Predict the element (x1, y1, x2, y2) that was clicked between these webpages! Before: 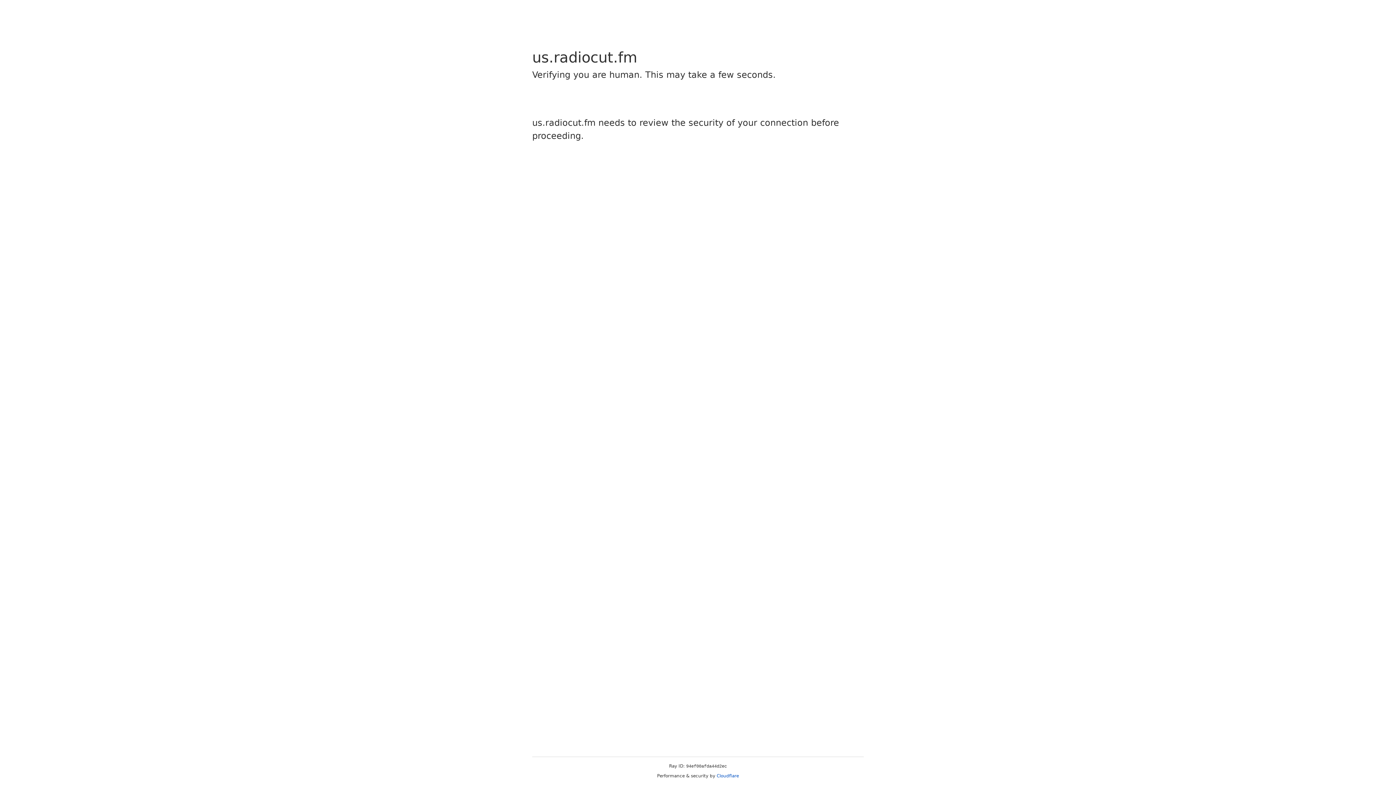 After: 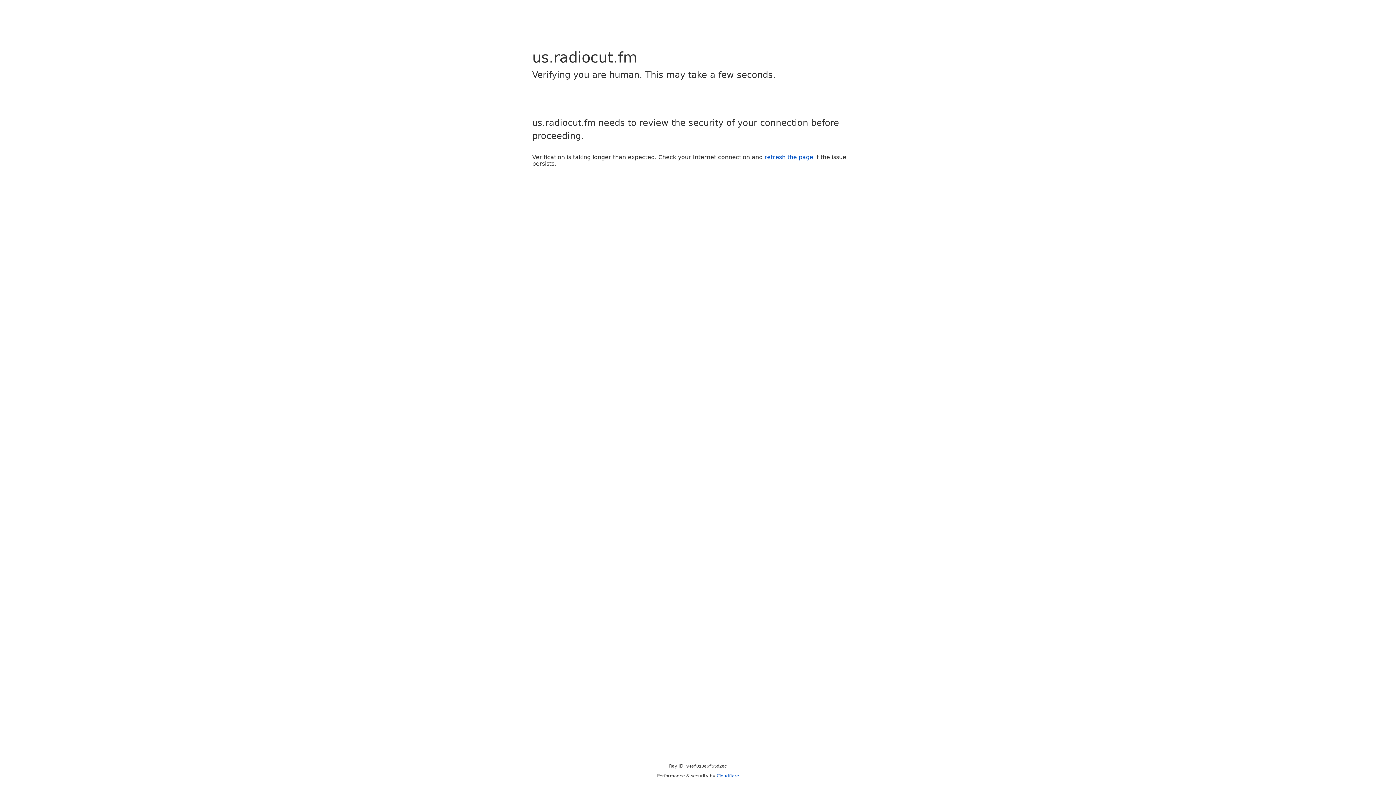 Action: label: Cloudflare bbox: (716, 773, 739, 778)